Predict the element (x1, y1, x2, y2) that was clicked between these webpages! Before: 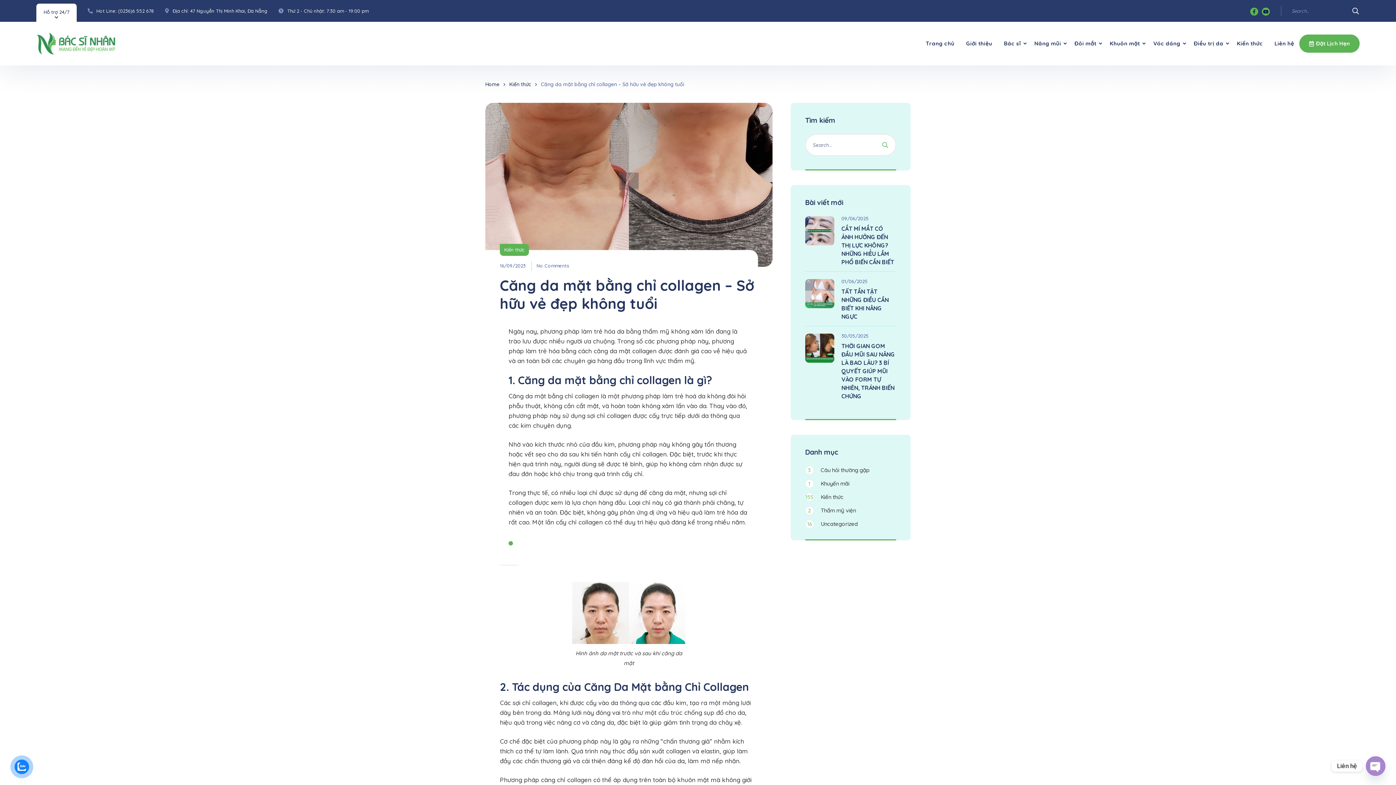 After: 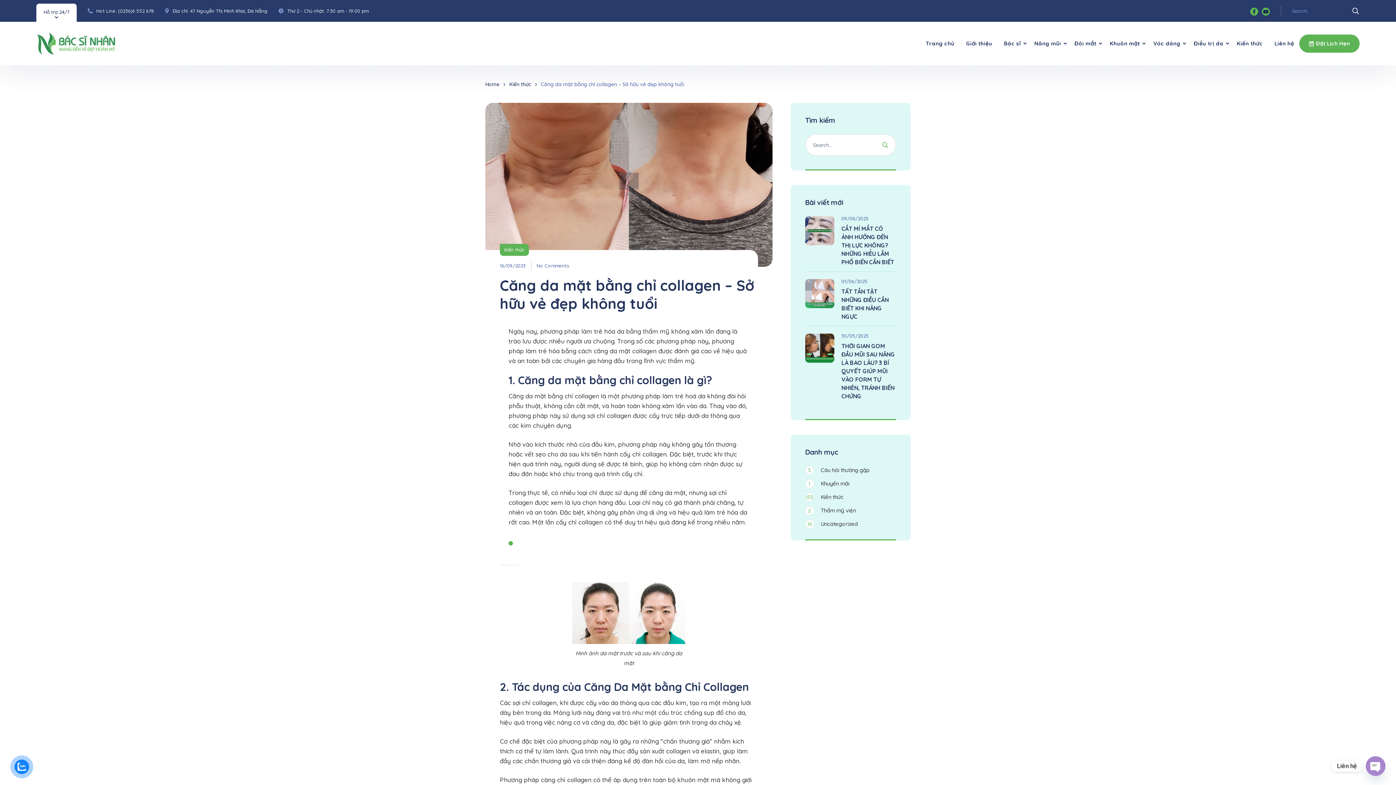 Action: bbox: (1347, 3, 1364, 18)